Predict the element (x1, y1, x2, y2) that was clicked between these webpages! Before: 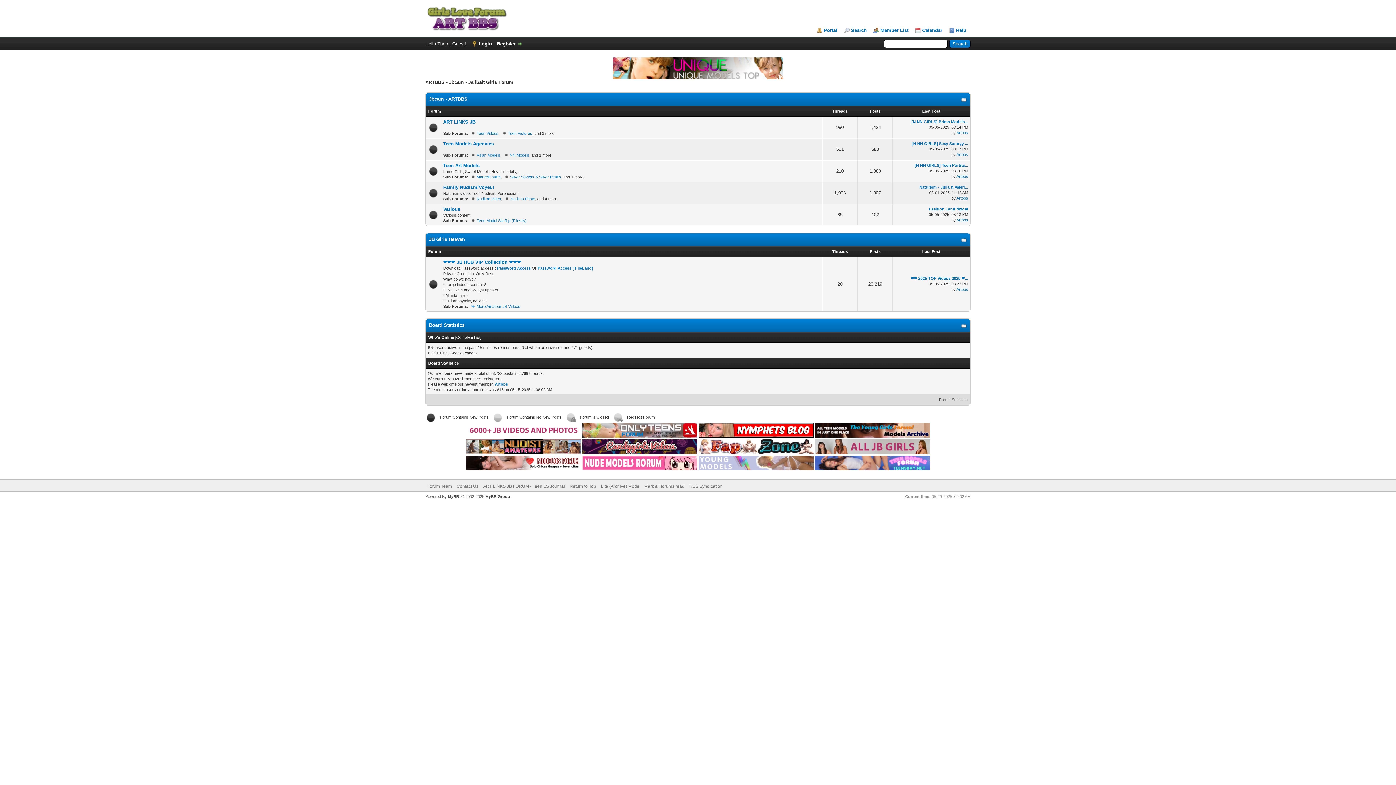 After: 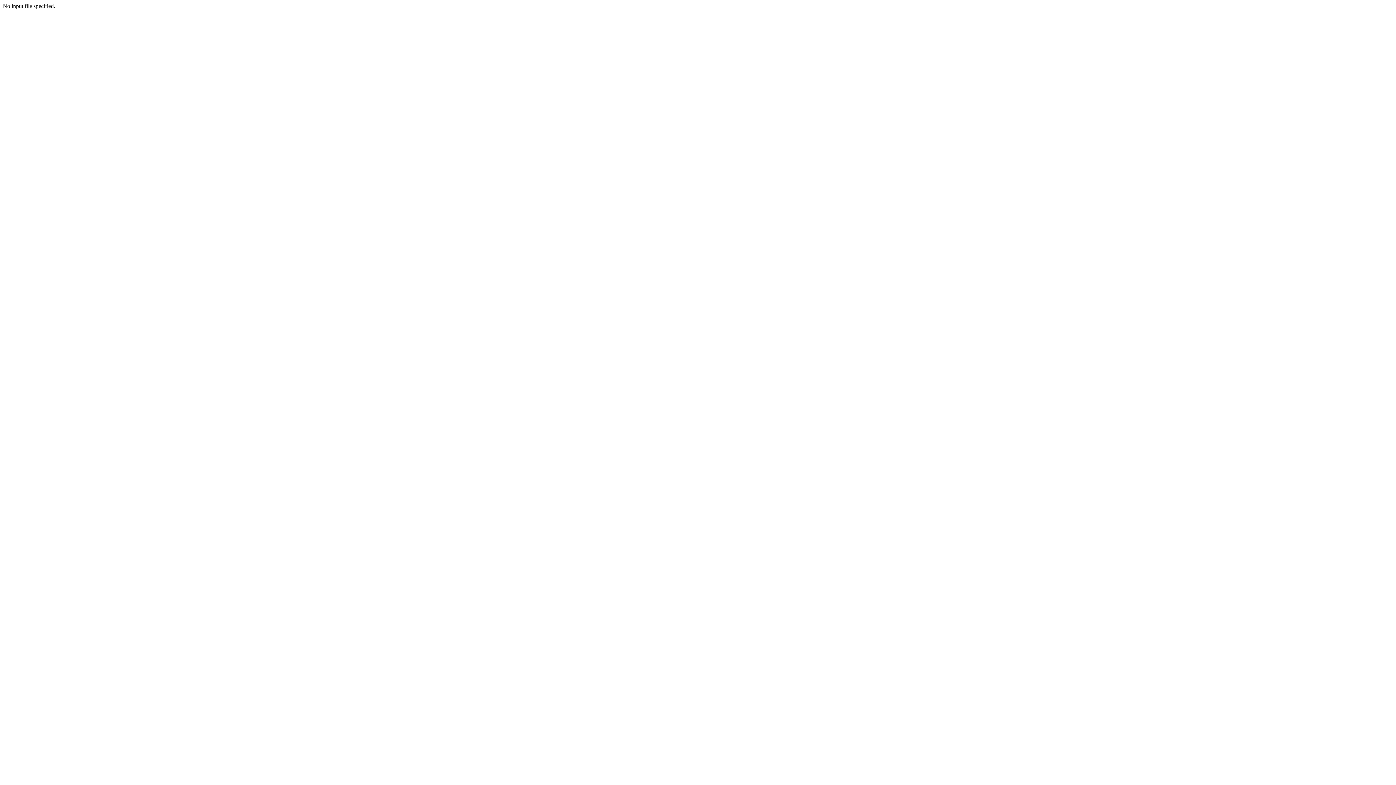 Action: label: Teen Model SiteRip (Filesfly) bbox: (476, 218, 526, 222)